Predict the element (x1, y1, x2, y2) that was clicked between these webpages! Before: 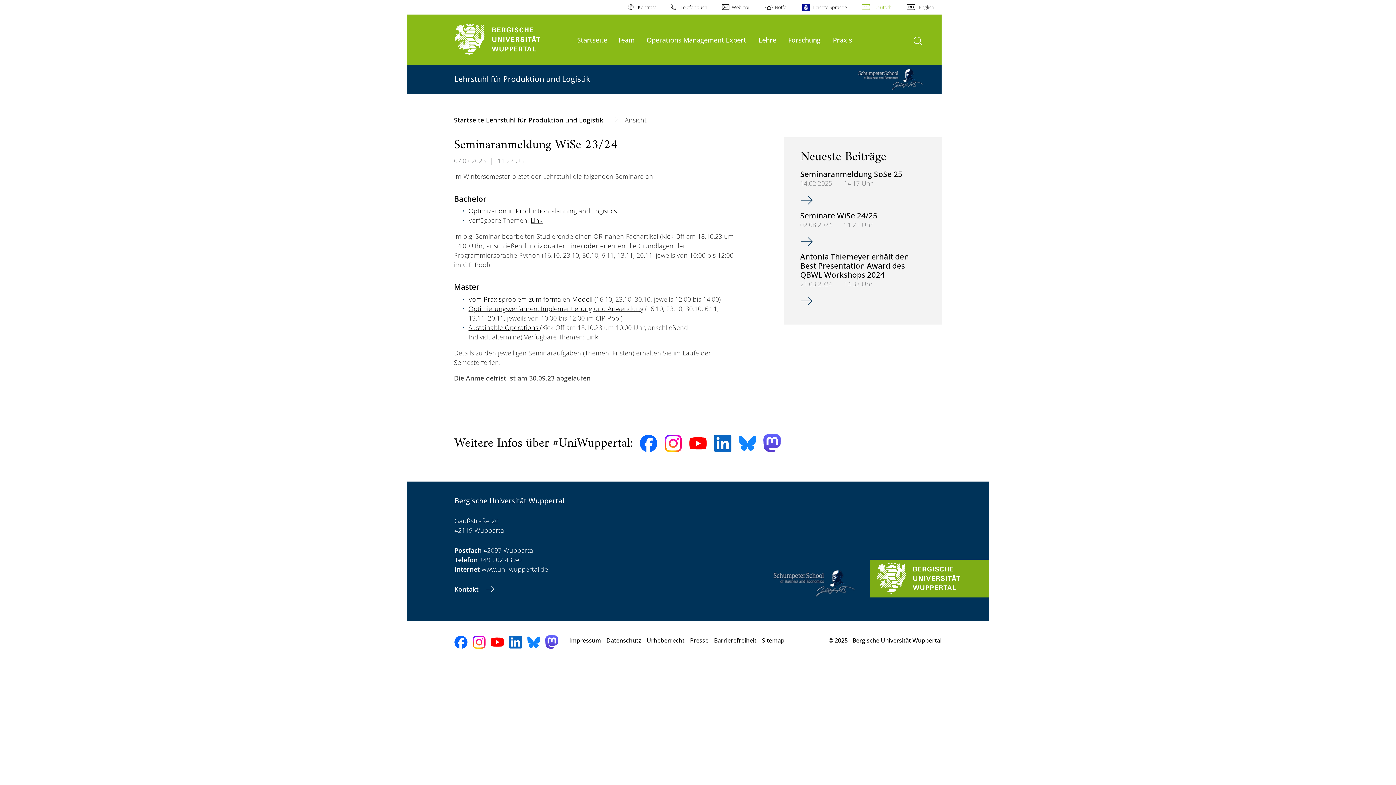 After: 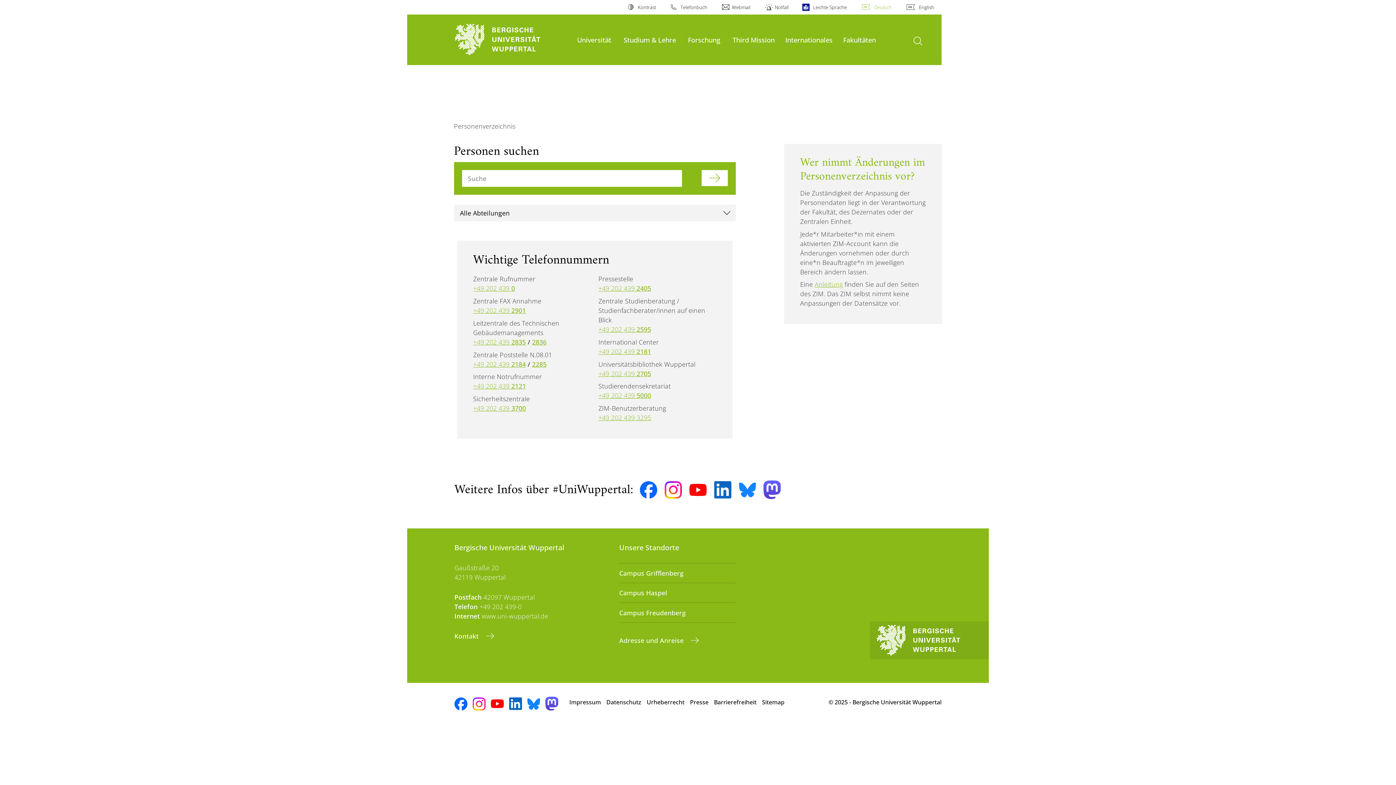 Action: label: Telefonbuch bbox: (670, 0, 707, 14)